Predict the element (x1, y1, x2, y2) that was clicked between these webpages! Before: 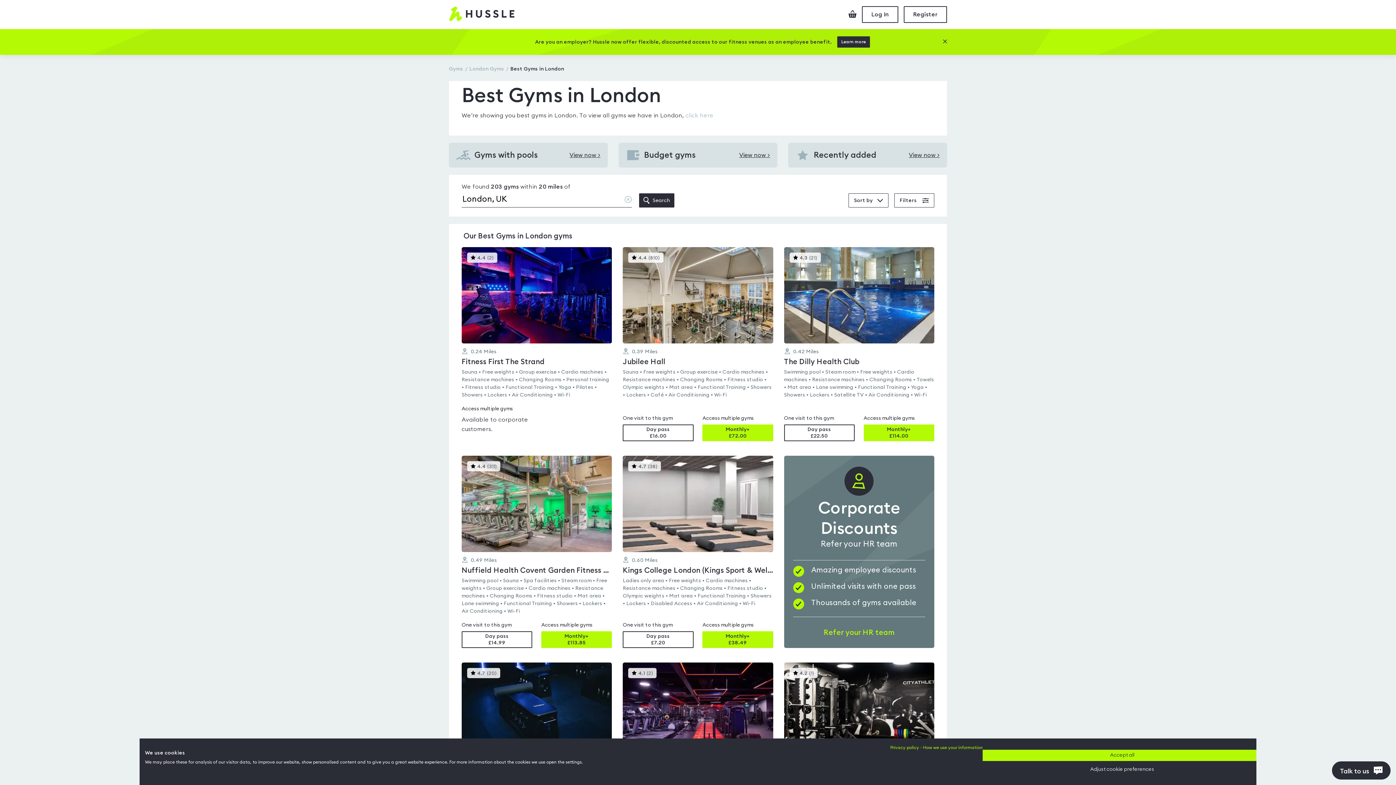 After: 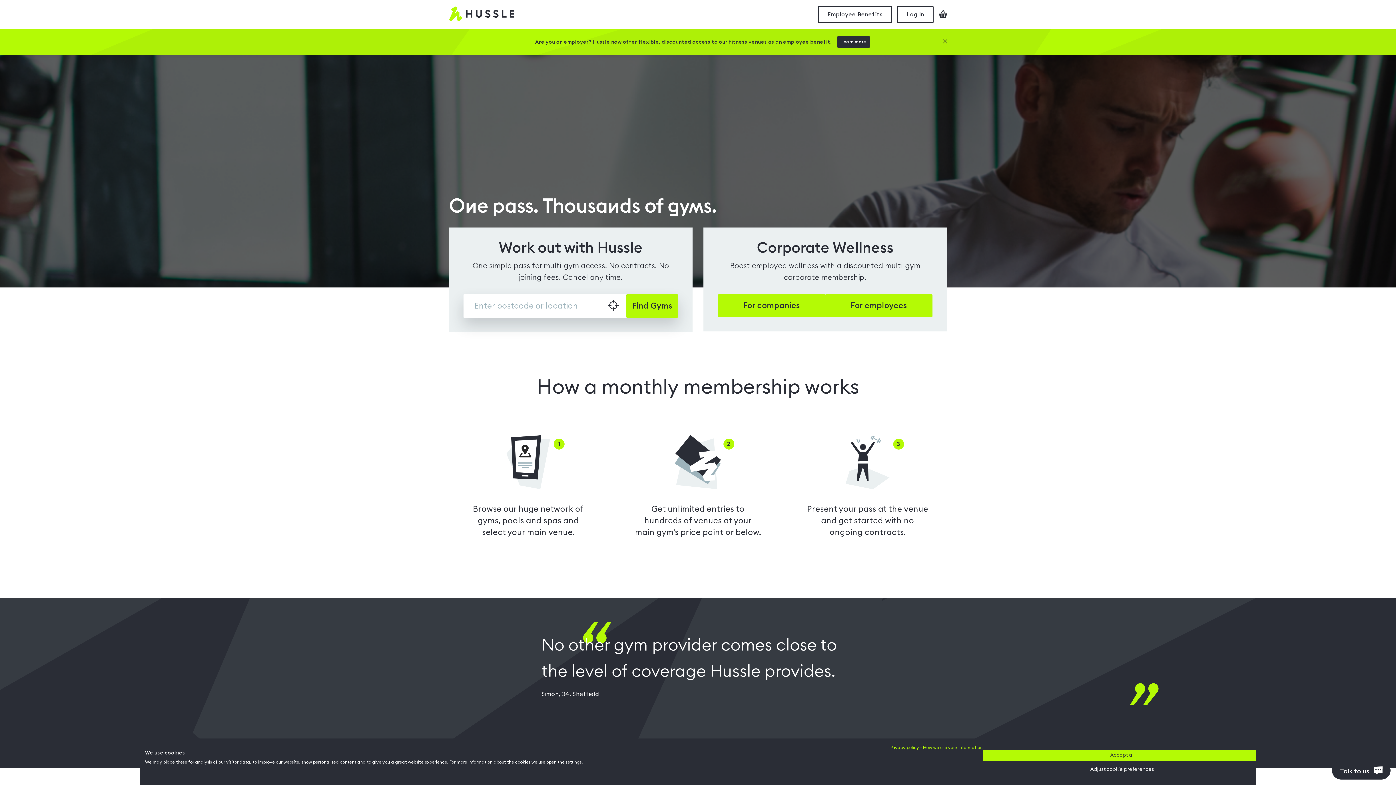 Action: bbox: (449, 66, 463, 71) label: Gyms